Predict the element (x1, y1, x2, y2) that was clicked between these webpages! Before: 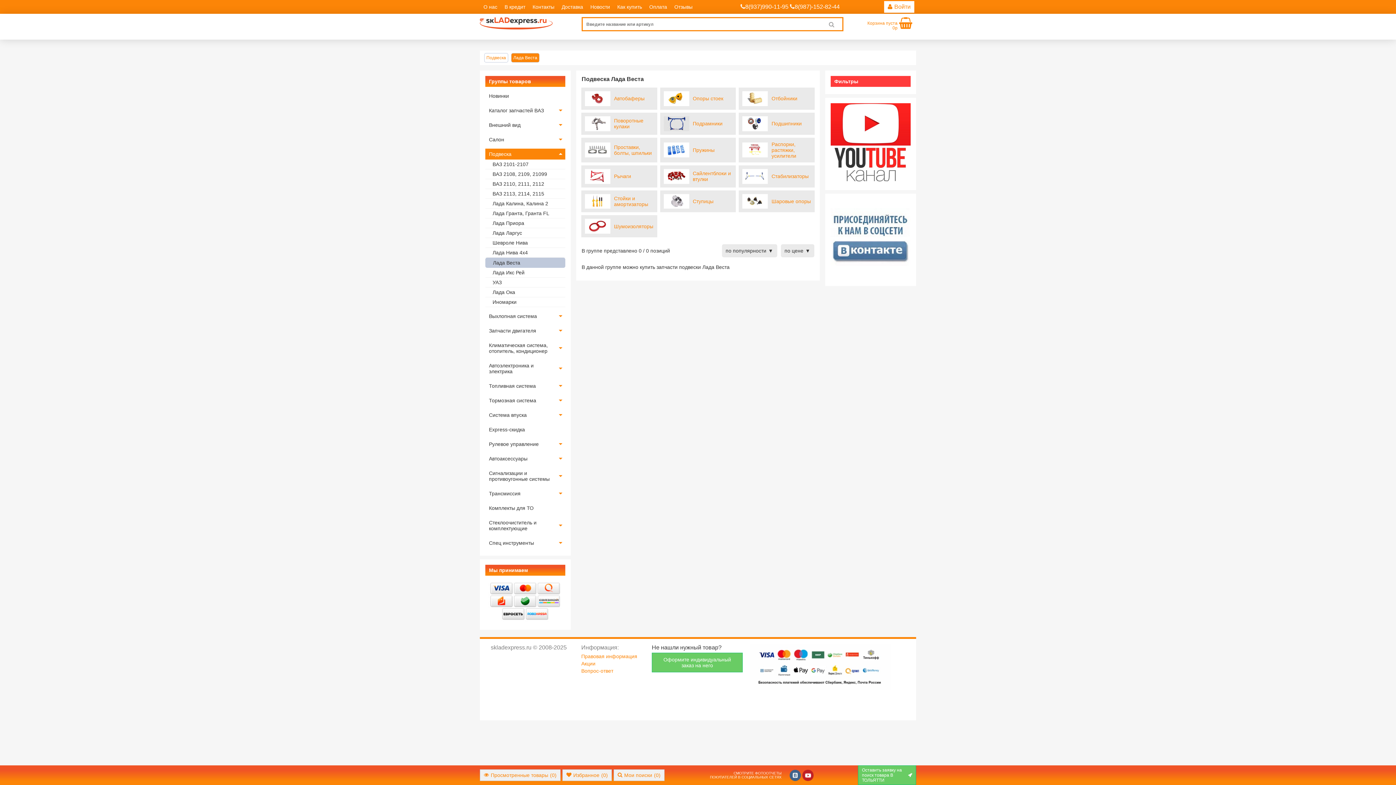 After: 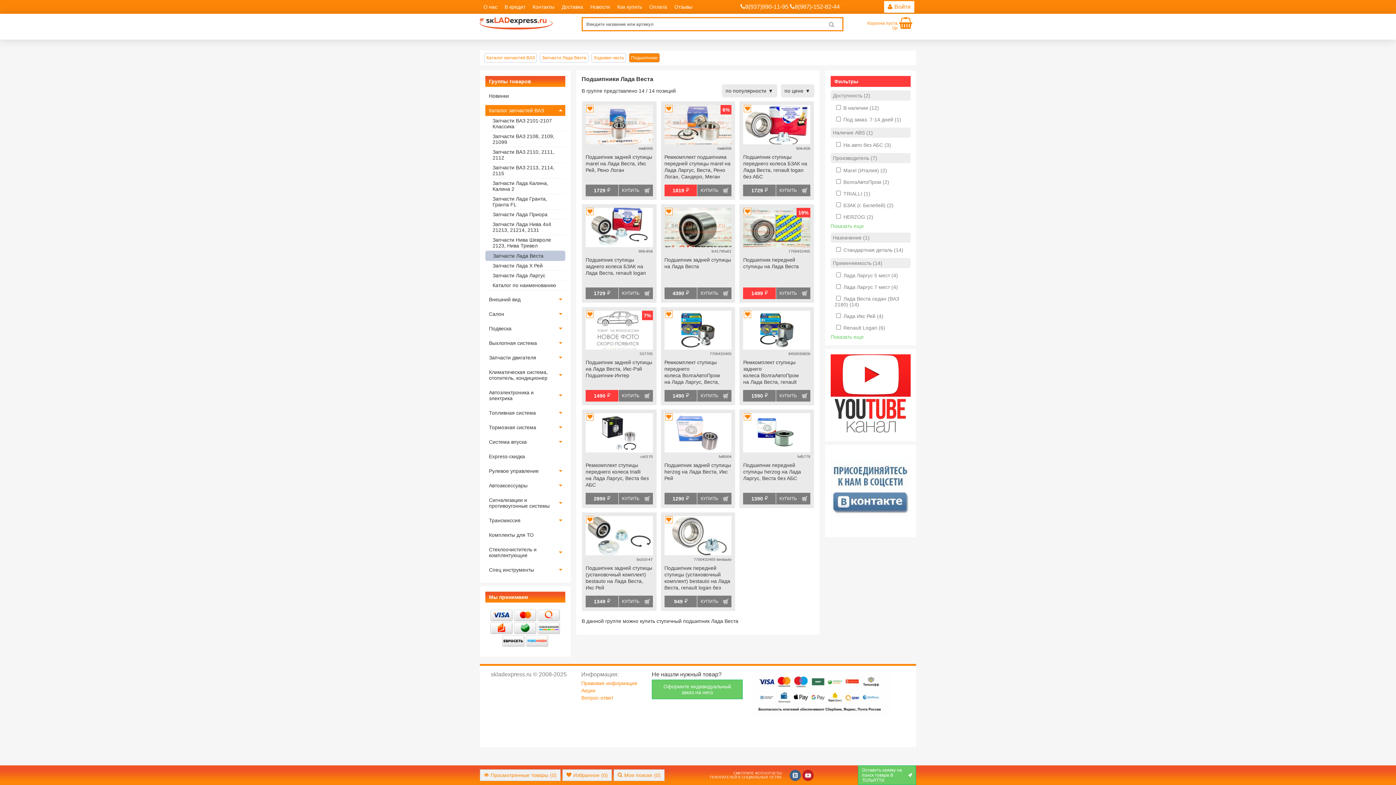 Action: label: Подшипники bbox: (771, 120, 801, 126)